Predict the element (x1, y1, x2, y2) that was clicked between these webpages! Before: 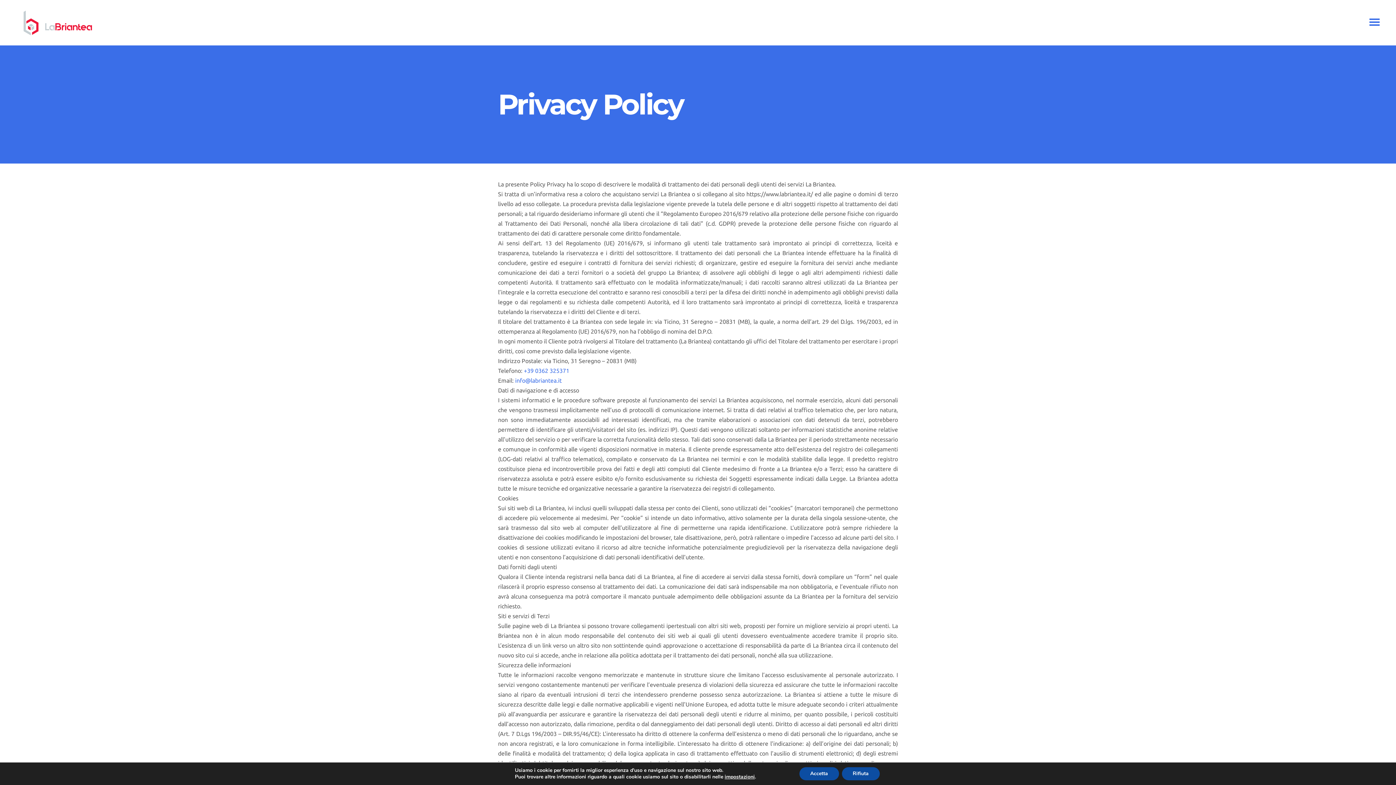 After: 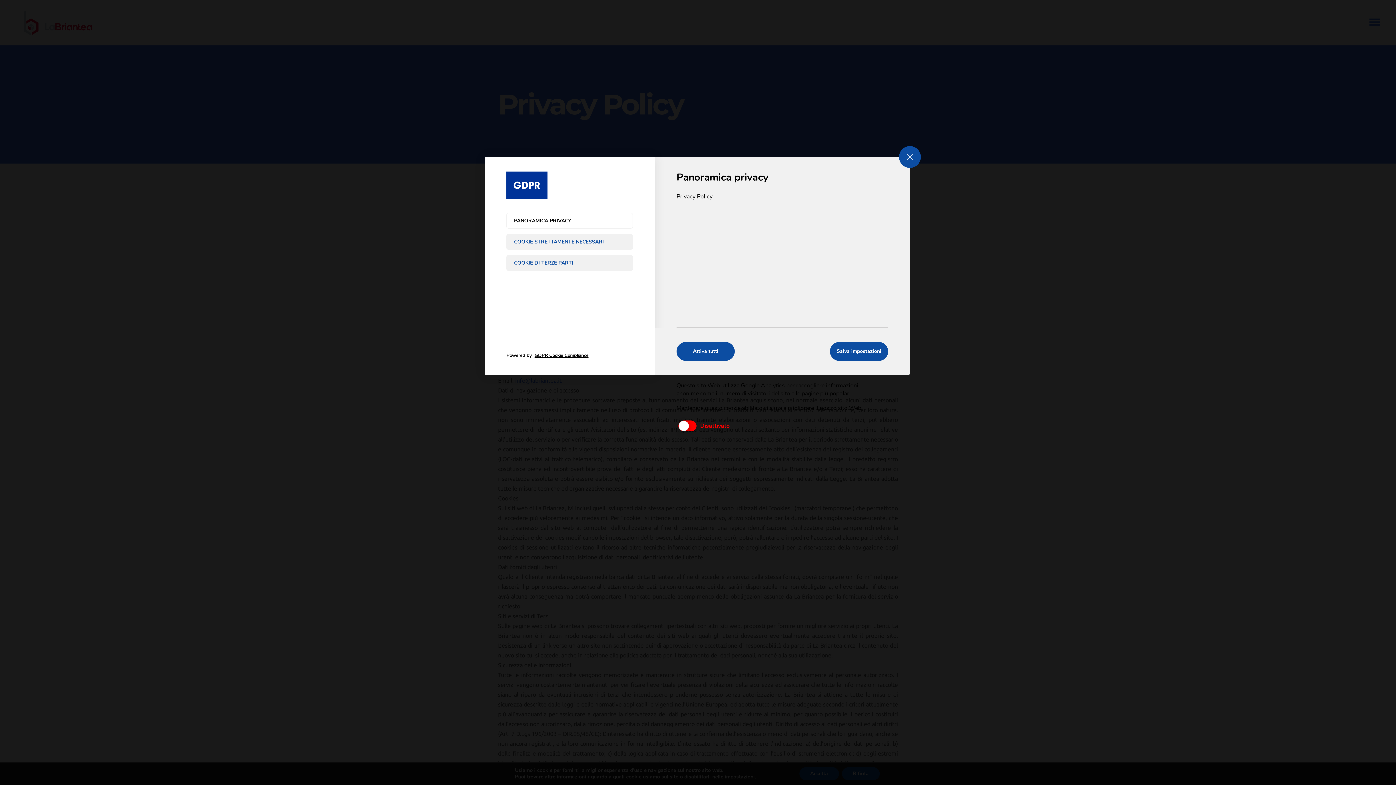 Action: label: impostazioni bbox: (724, 774, 755, 780)